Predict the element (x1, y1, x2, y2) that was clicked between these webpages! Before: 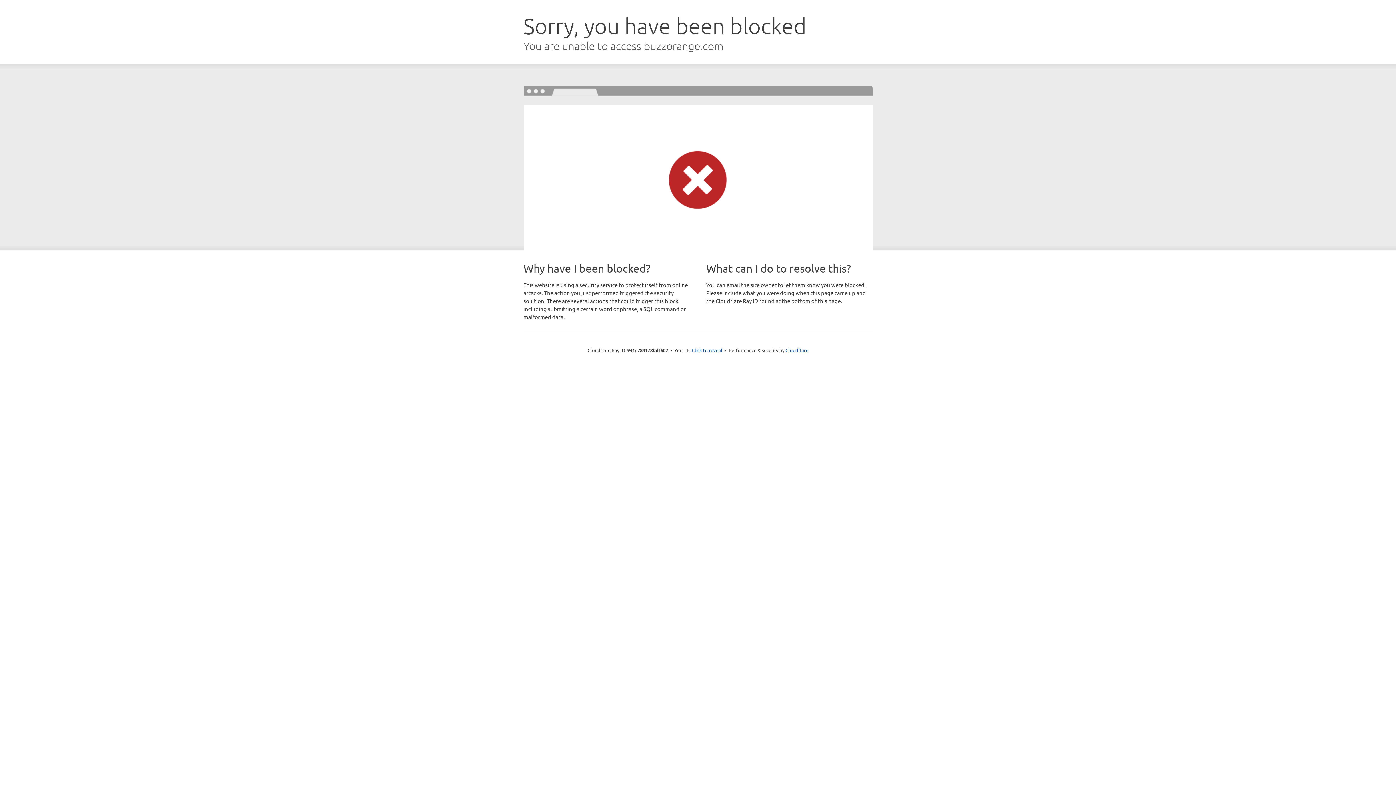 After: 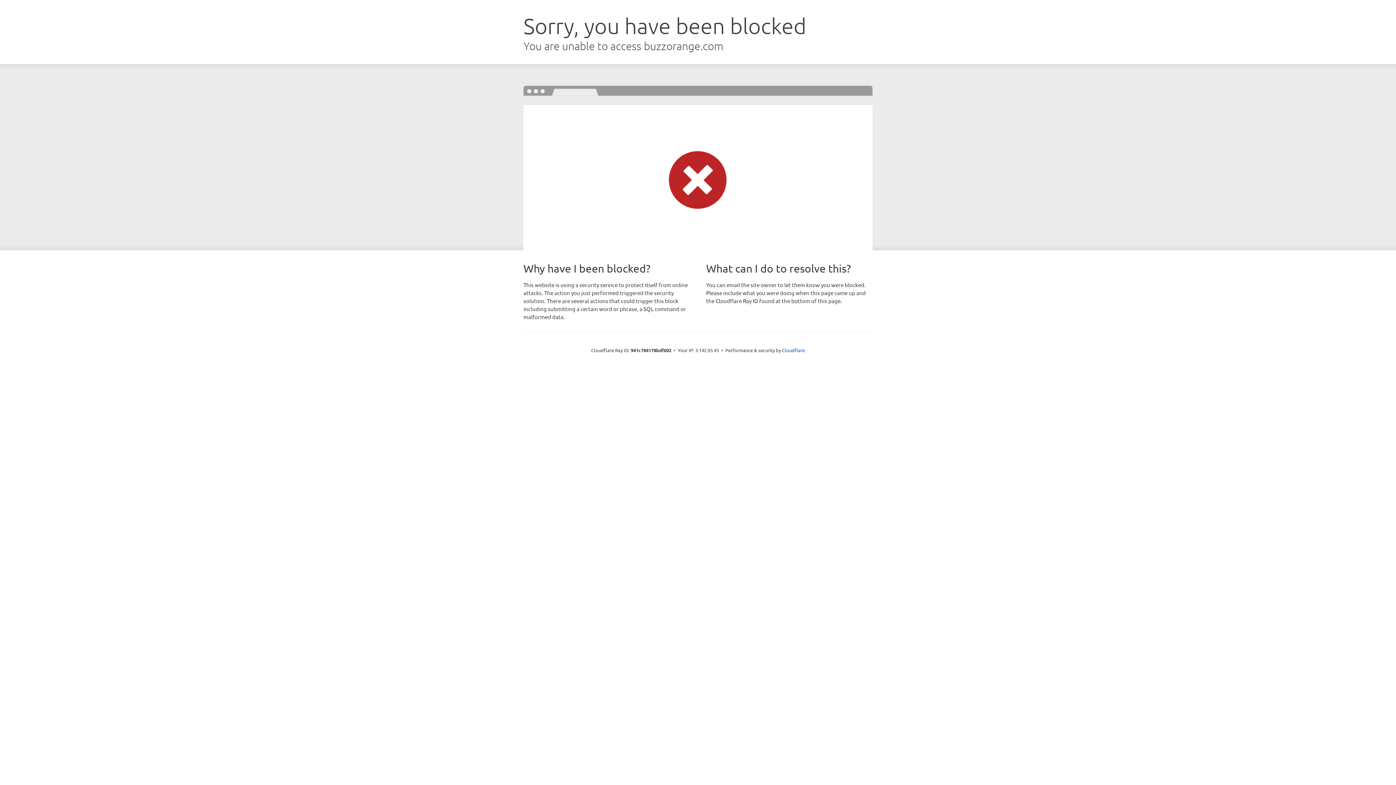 Action: label: Click to reveal bbox: (692, 346, 722, 353)